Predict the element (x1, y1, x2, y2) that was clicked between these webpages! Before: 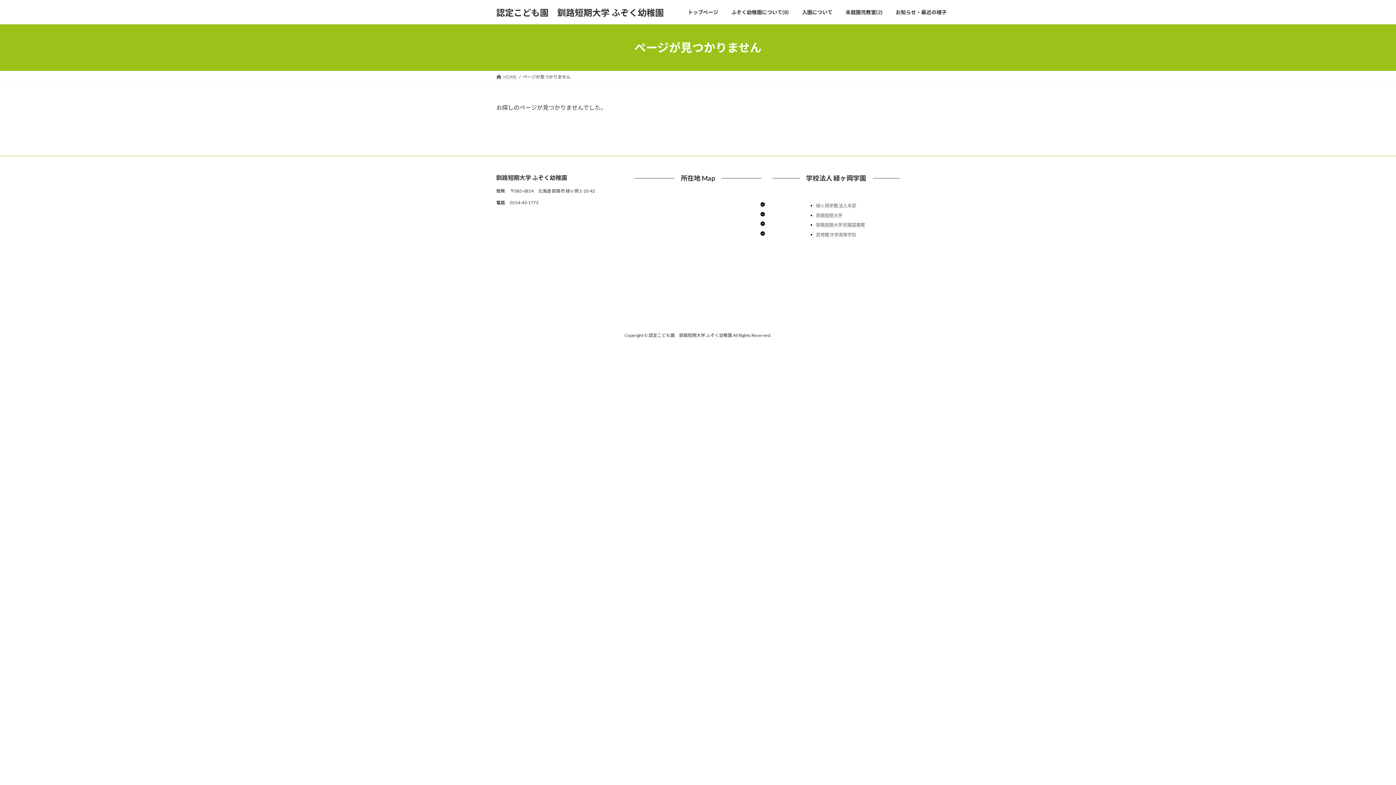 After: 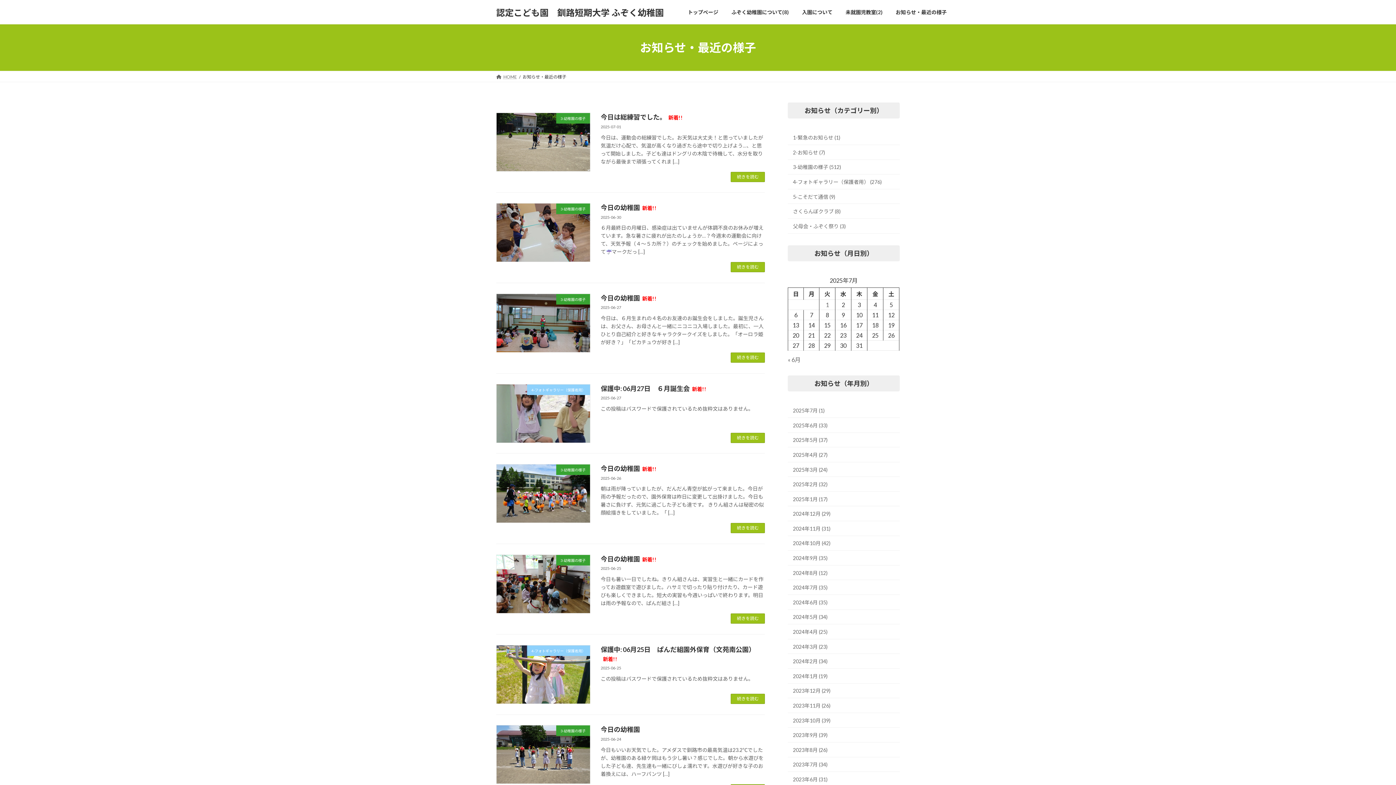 Action: label: お知らせ・最近の様子 bbox: (889, 3, 953, 20)